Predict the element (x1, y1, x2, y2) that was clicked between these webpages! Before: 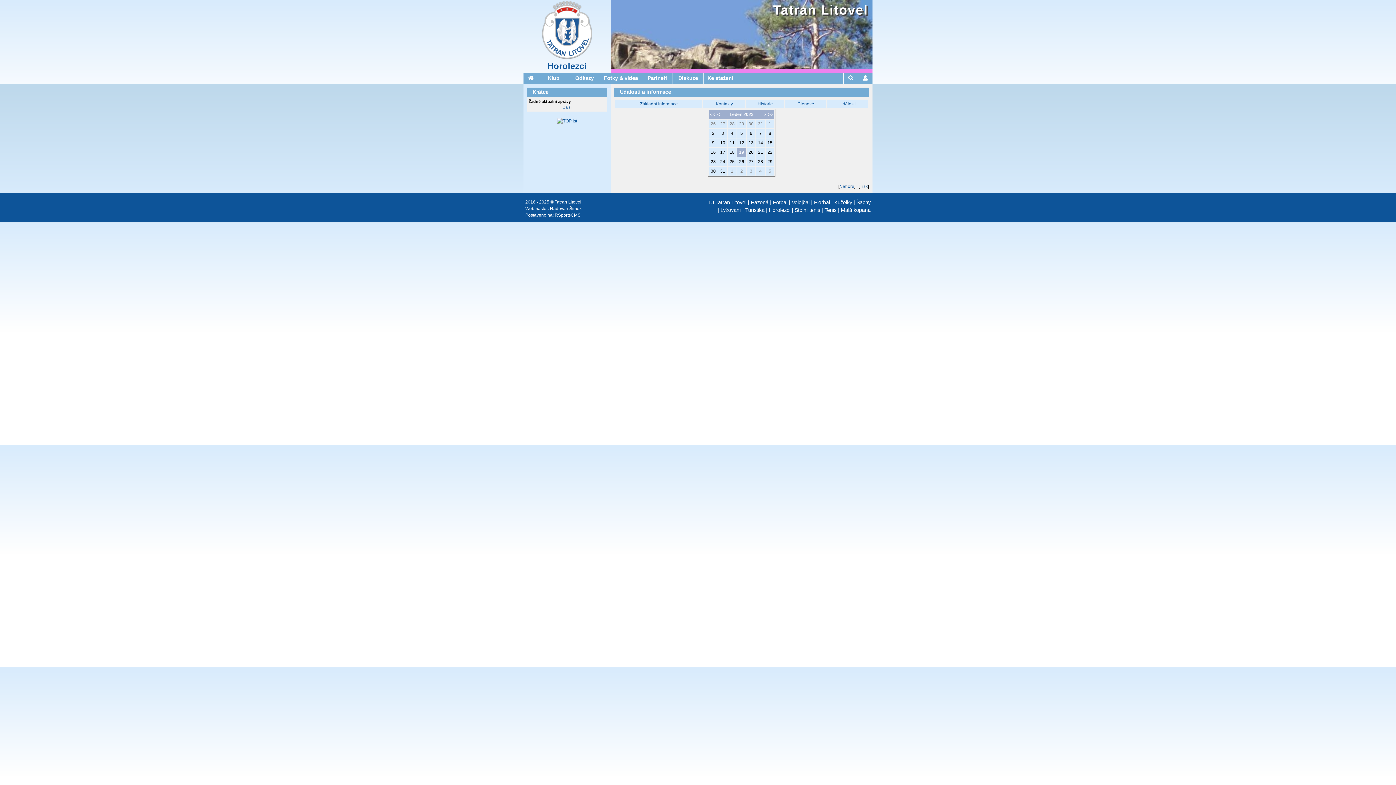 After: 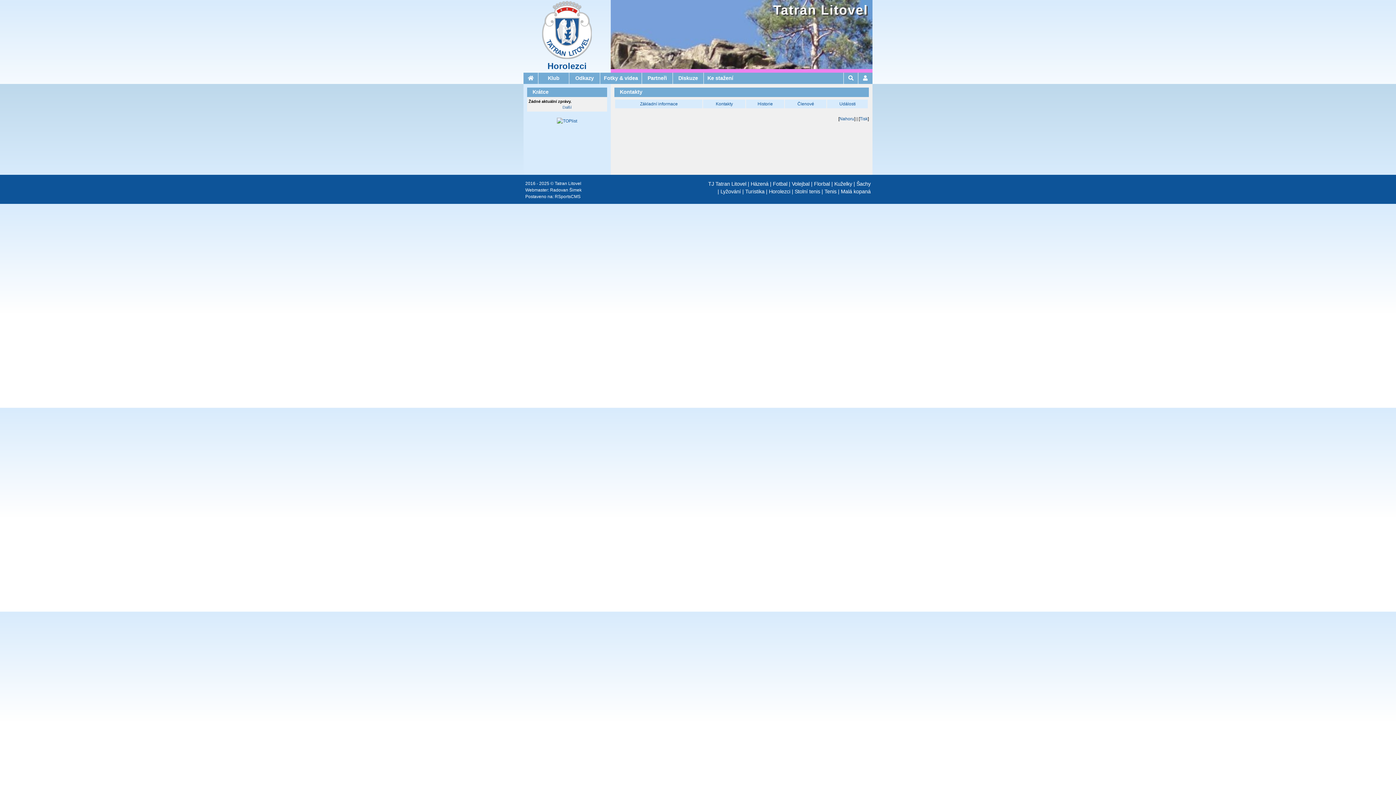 Action: label: Kontakty bbox: (715, 101, 733, 106)